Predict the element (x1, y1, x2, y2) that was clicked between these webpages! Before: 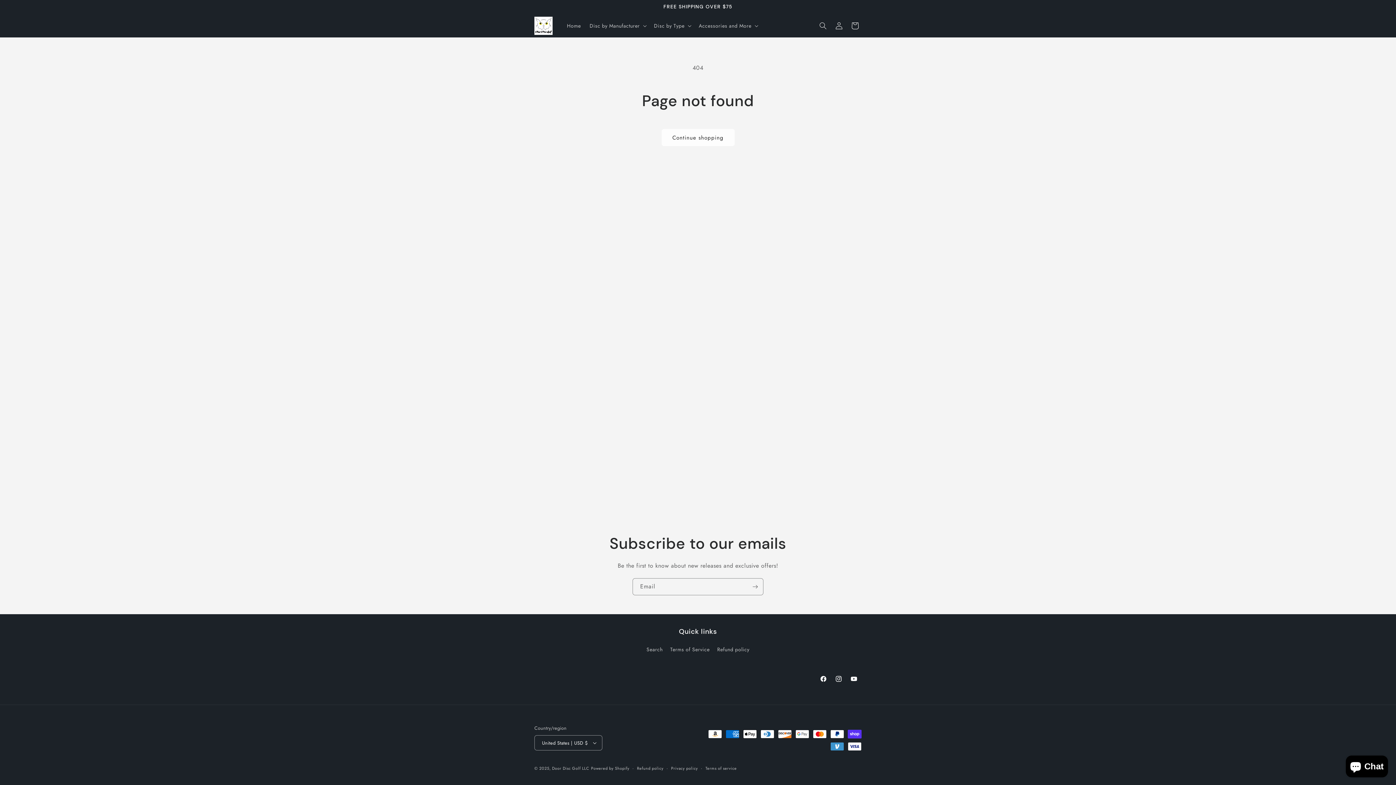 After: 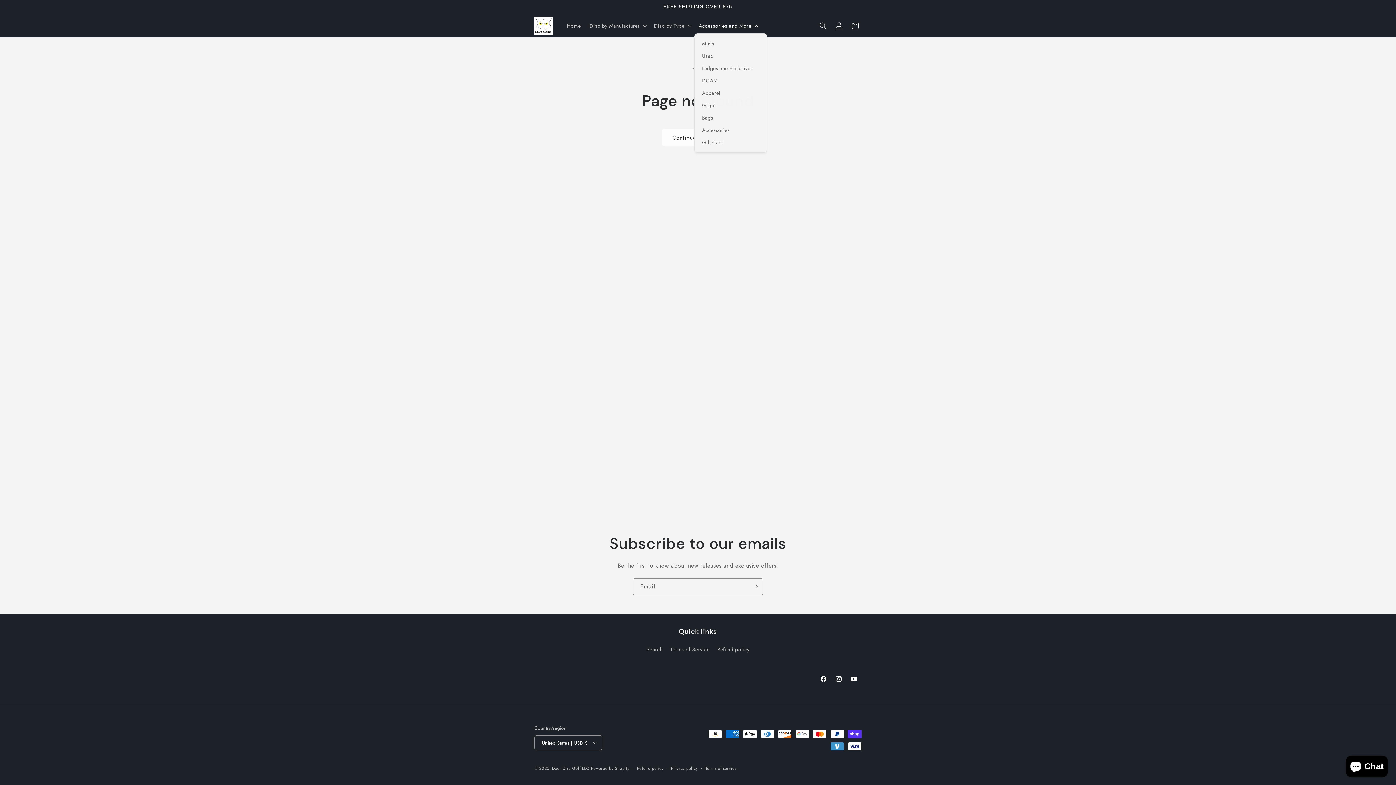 Action: bbox: (694, 18, 761, 33) label: Accessories and More